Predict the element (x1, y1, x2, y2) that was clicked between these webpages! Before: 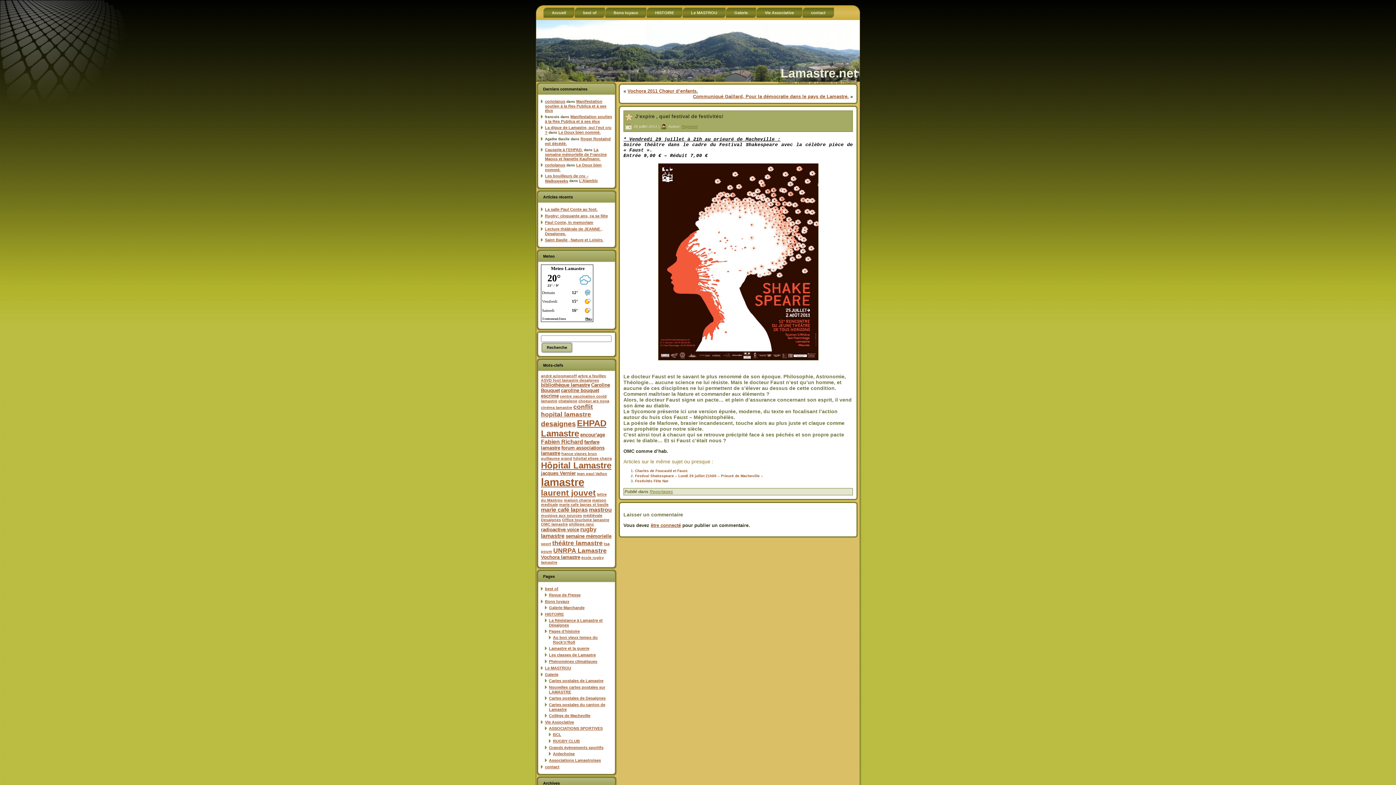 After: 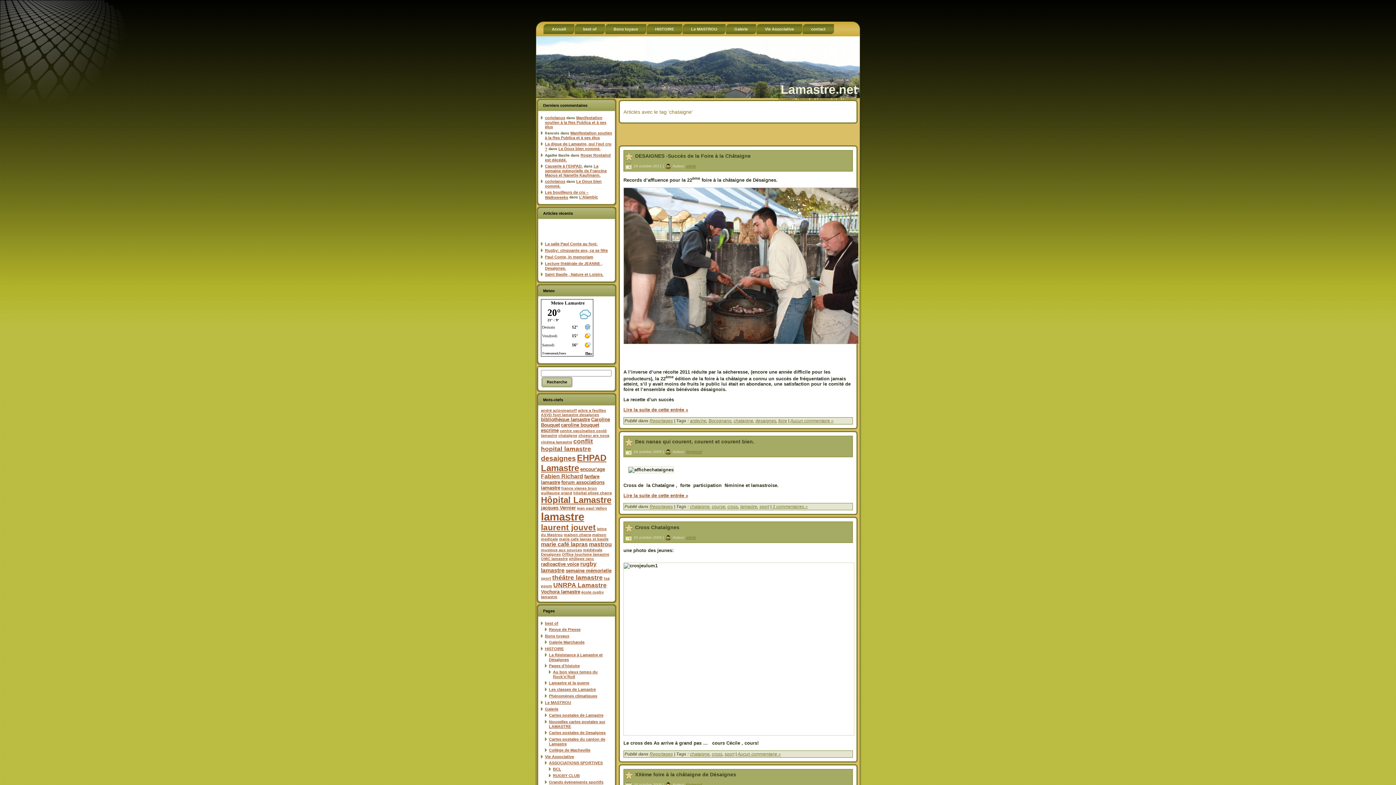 Action: bbox: (558, 398, 577, 403) label: chataigne